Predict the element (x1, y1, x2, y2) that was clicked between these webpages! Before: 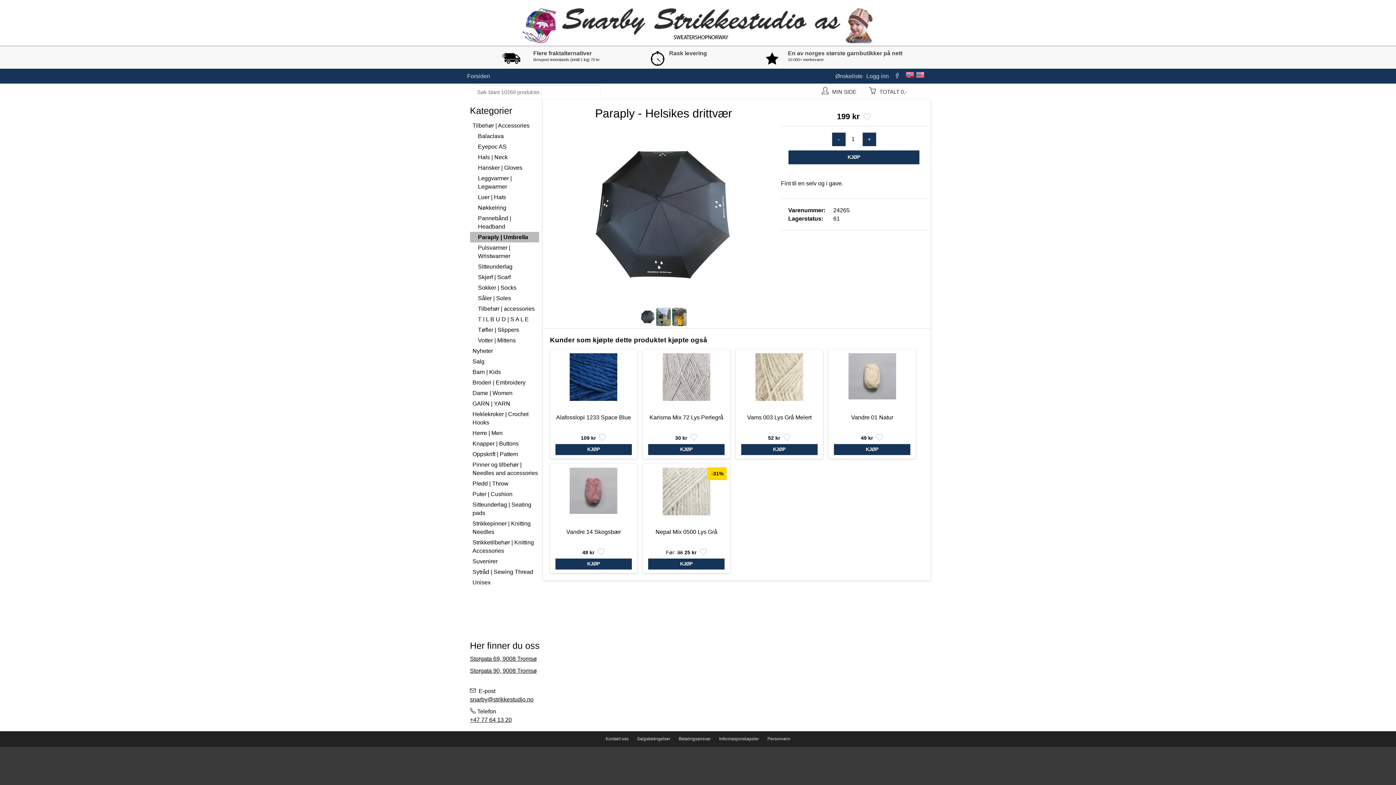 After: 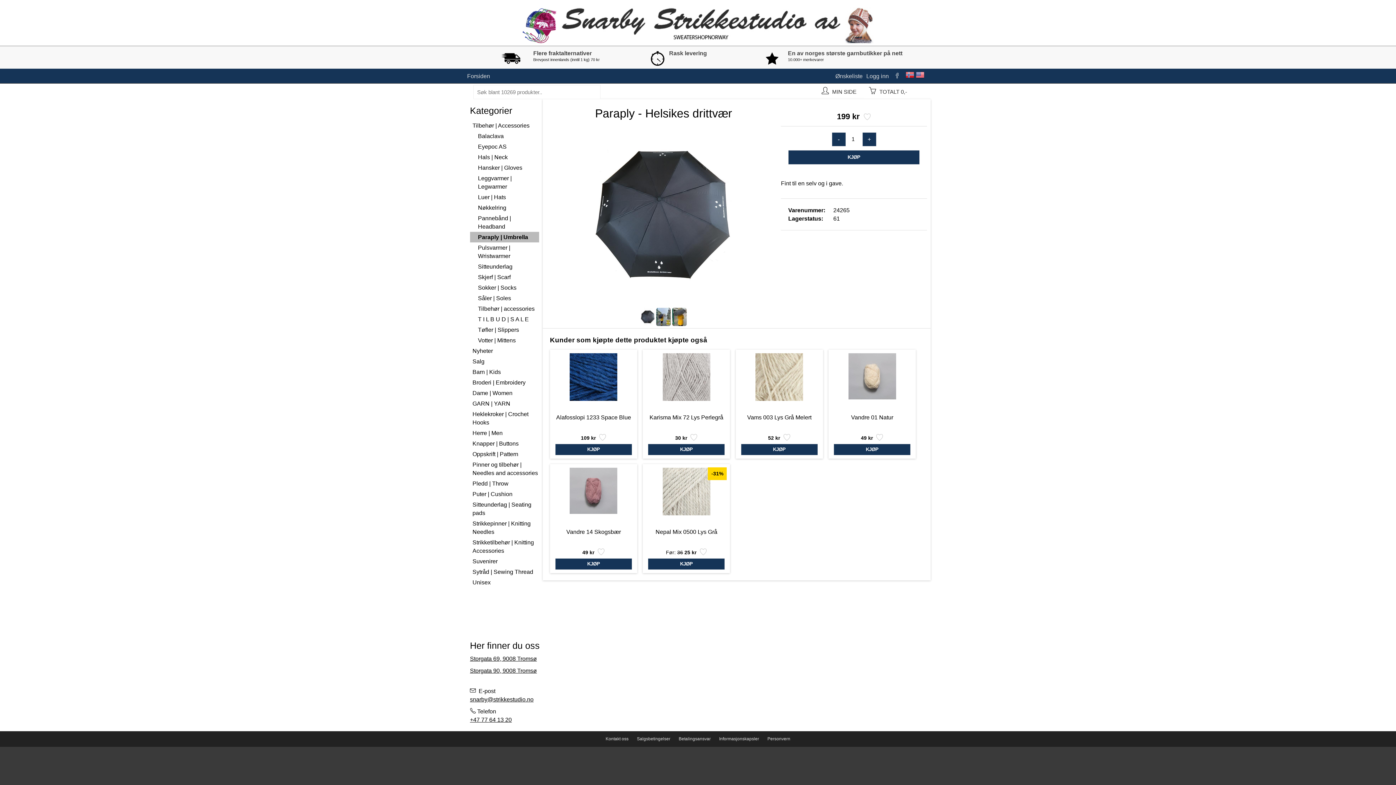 Action: bbox: (470, 717, 511, 723) label: +47 77 64 13 20